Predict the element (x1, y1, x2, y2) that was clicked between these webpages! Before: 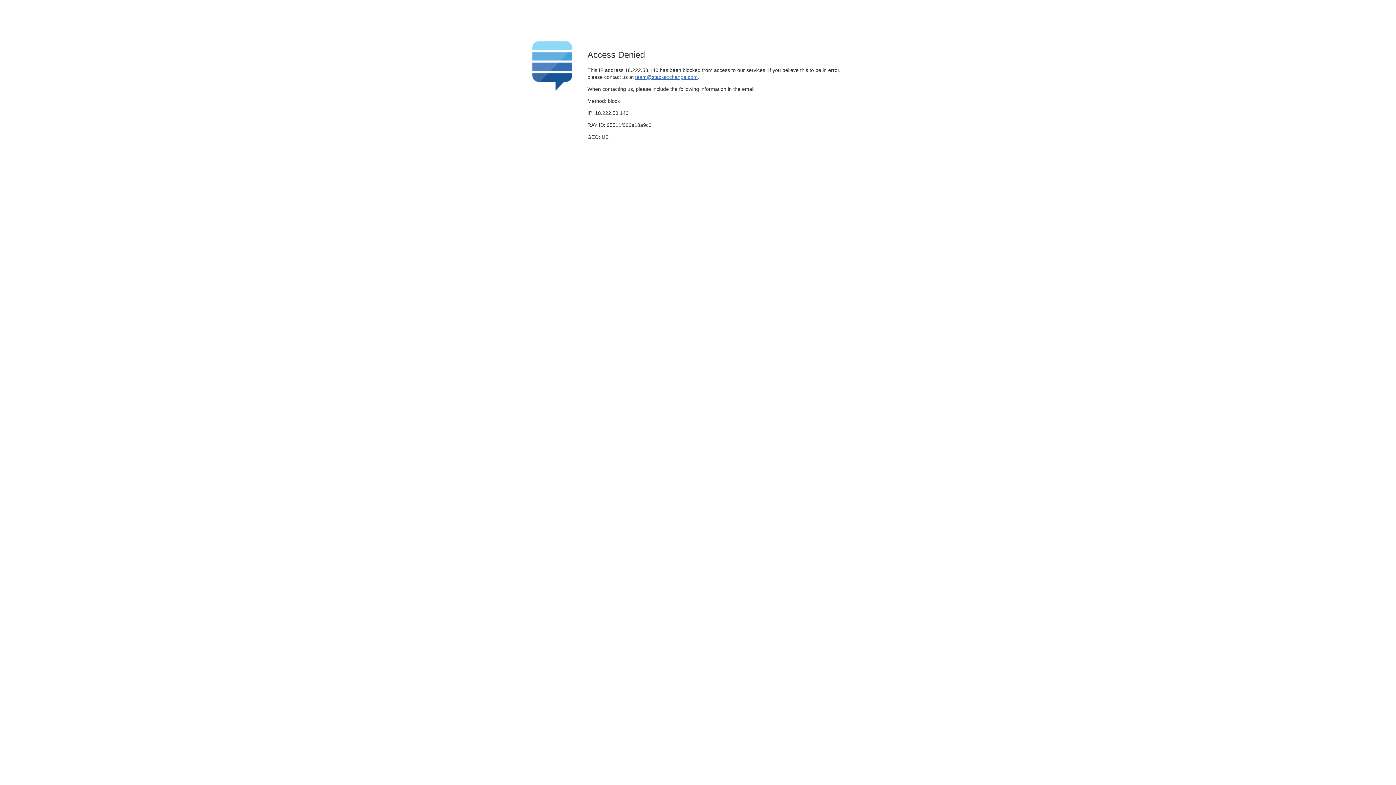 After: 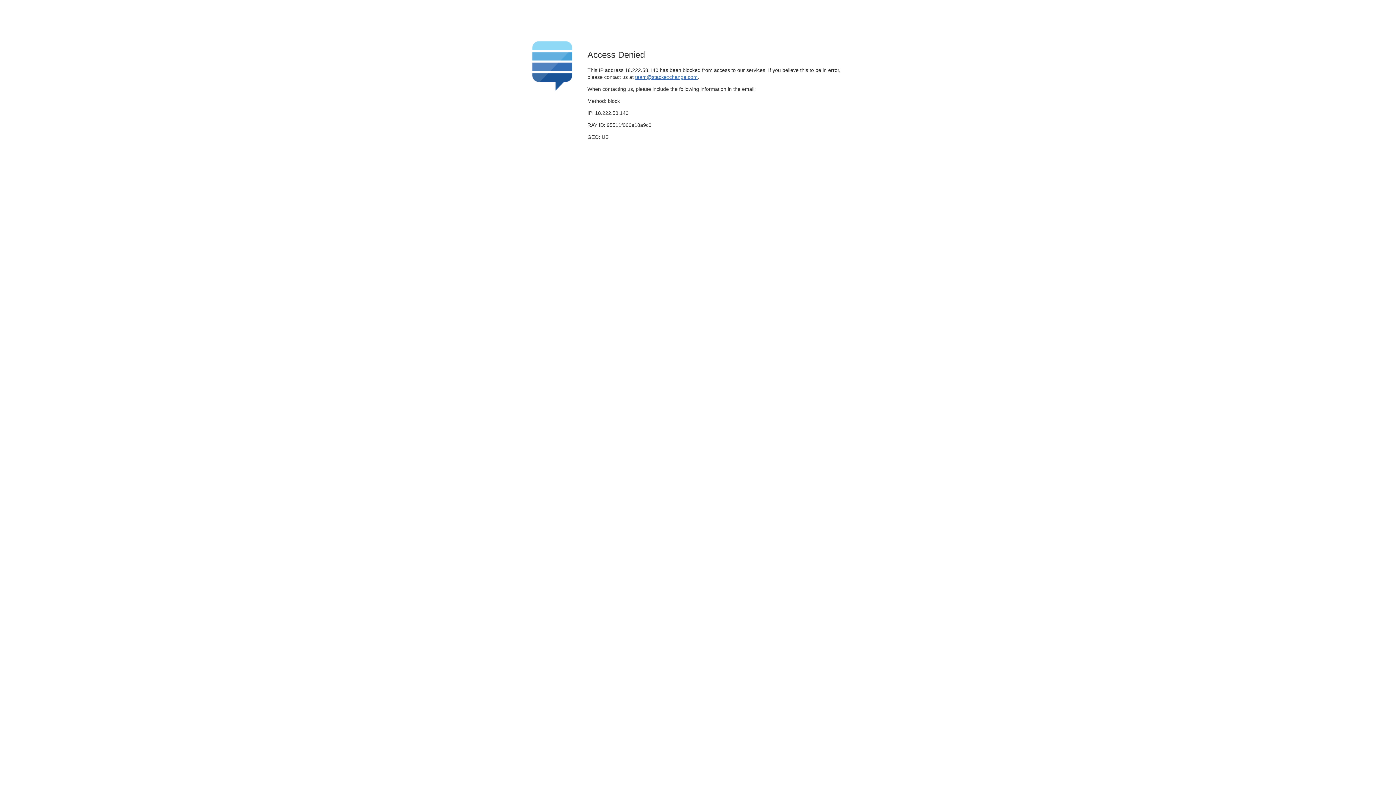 Action: label: team@stackexchange.com bbox: (635, 74, 697, 79)